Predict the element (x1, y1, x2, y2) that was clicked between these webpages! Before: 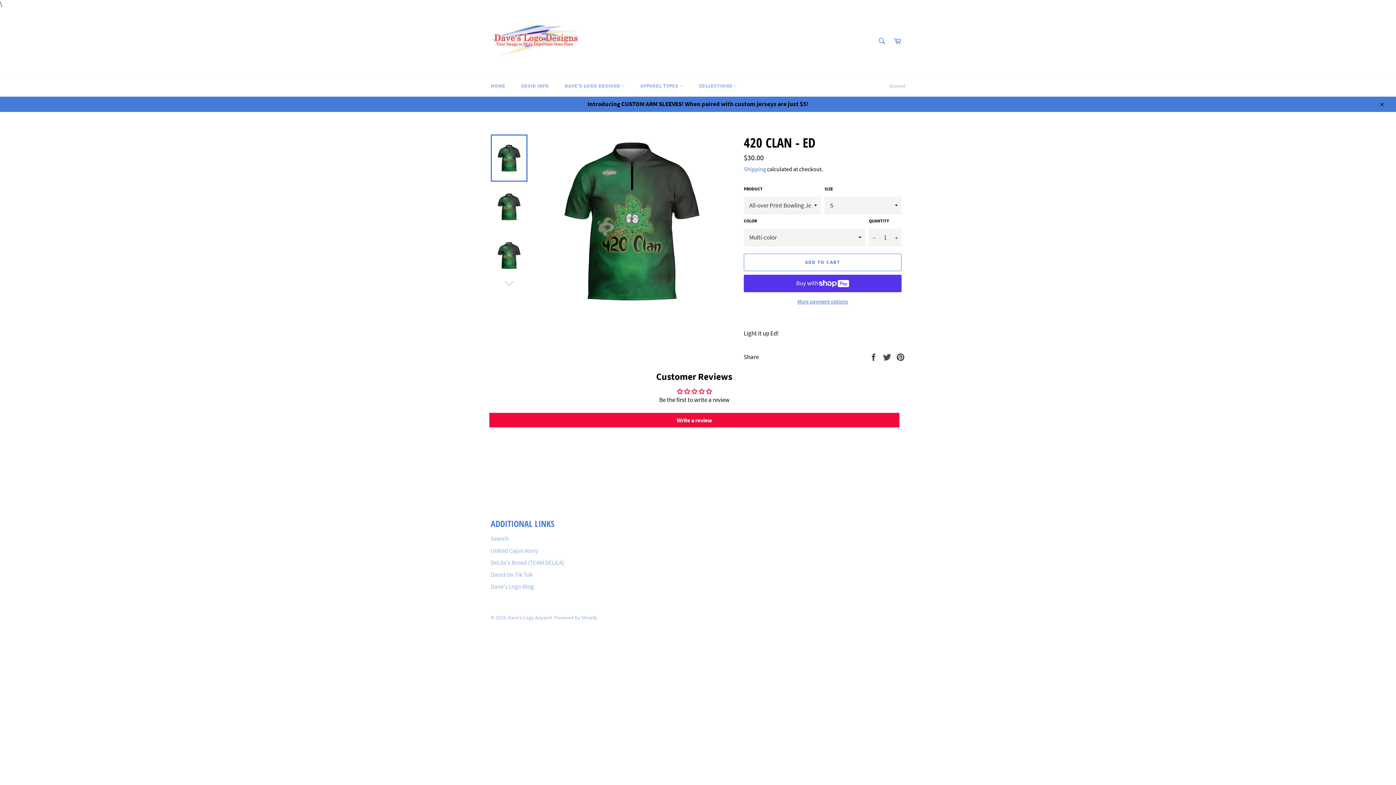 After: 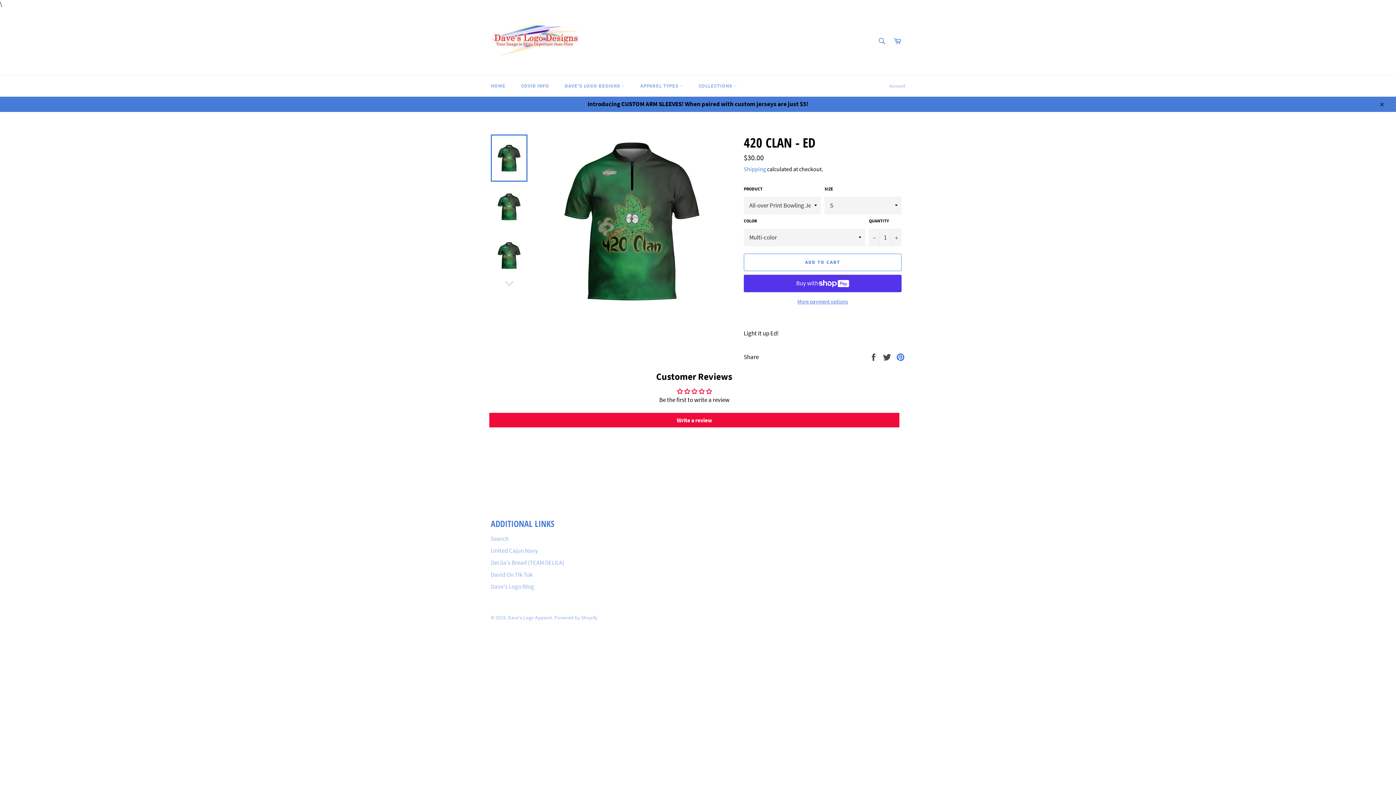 Action: bbox: (896, 352, 905, 360) label: Pin on Pinterest